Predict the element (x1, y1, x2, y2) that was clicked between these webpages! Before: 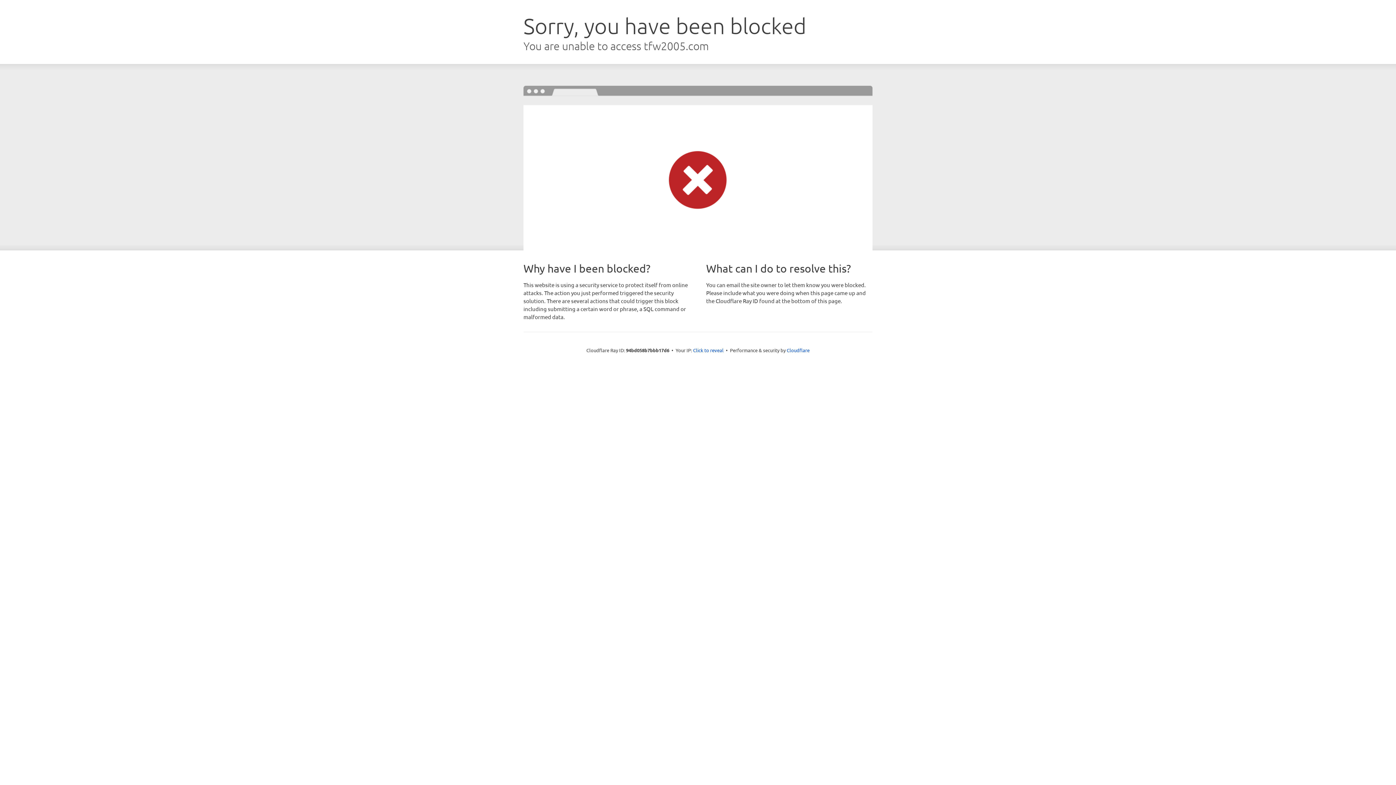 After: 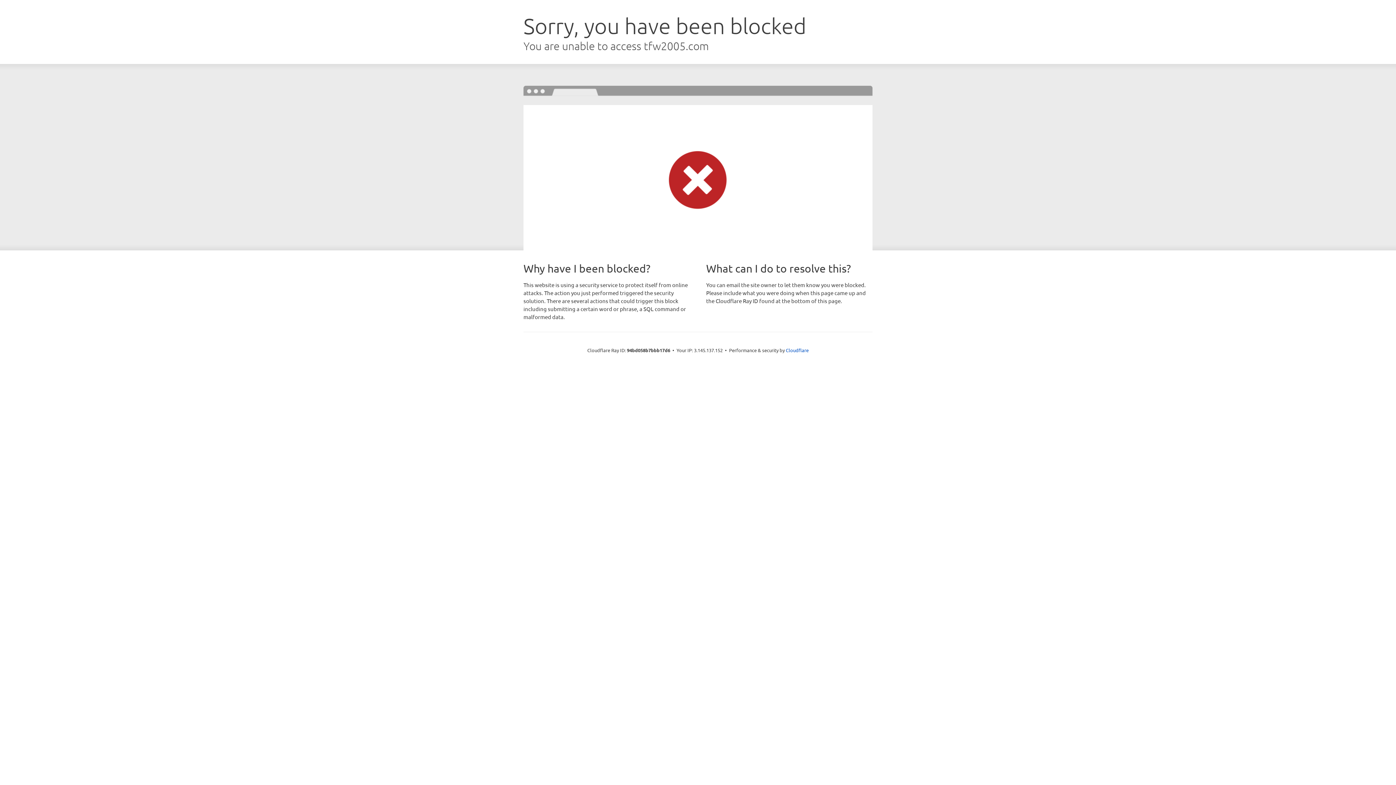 Action: label: Click to reveal bbox: (693, 346, 723, 353)